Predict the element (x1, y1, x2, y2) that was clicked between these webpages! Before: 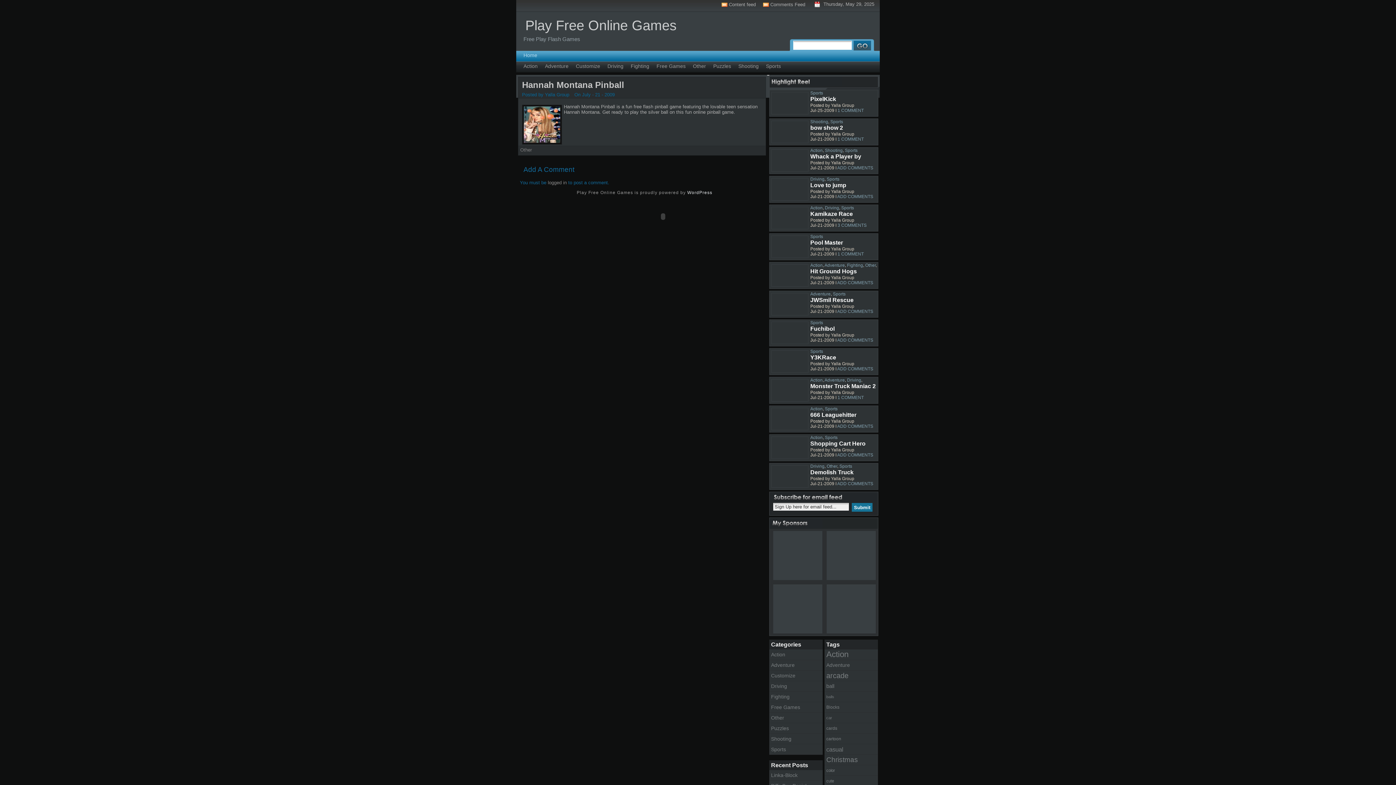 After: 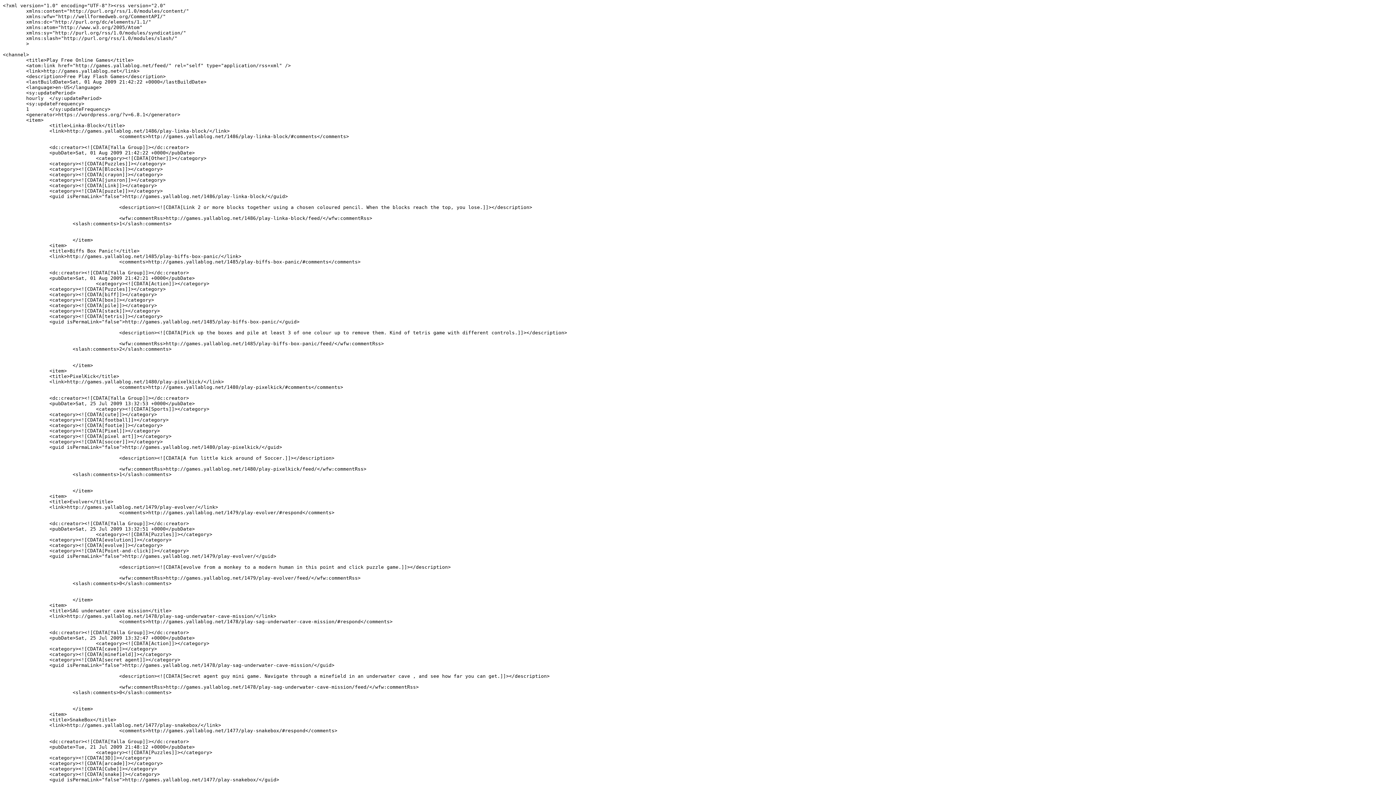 Action: bbox: (721, 1, 756, 7) label: Content feed